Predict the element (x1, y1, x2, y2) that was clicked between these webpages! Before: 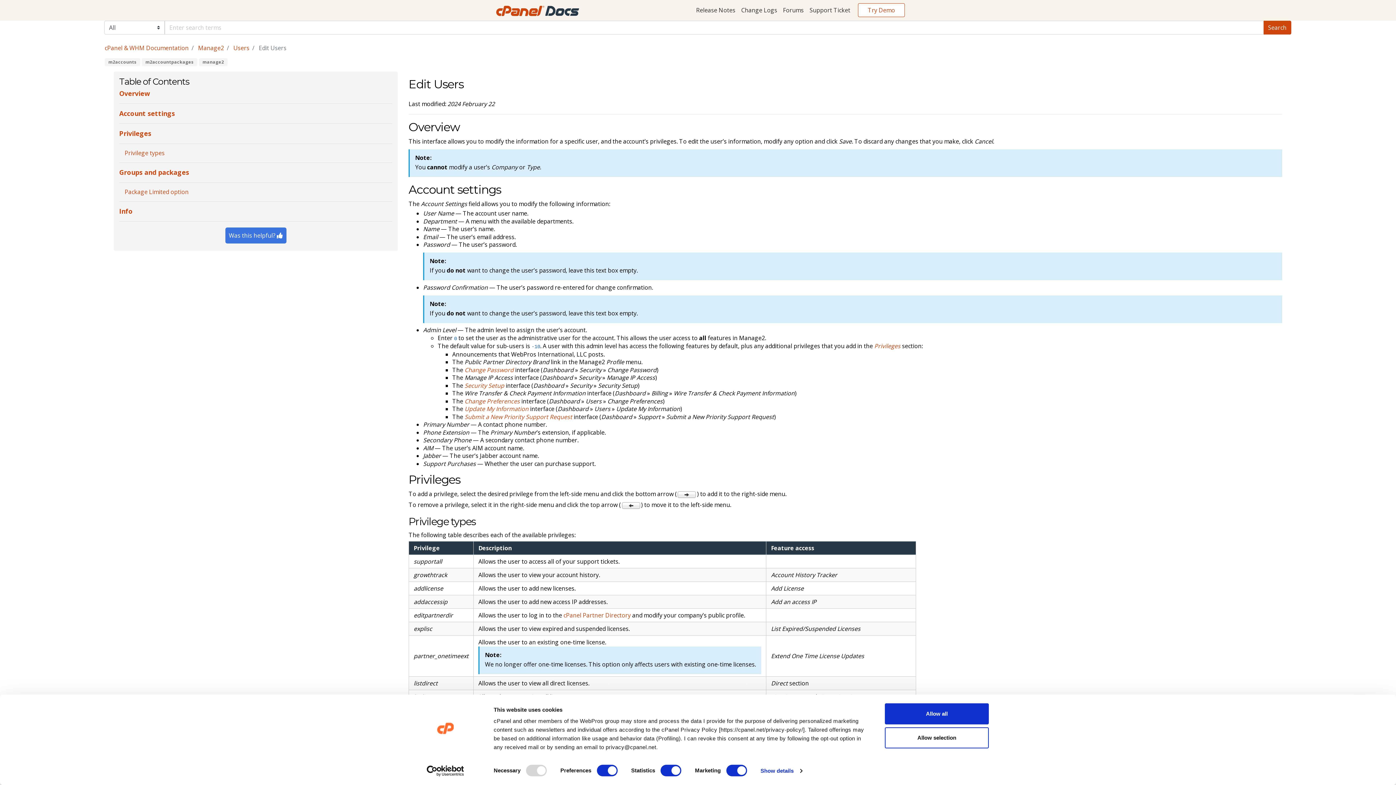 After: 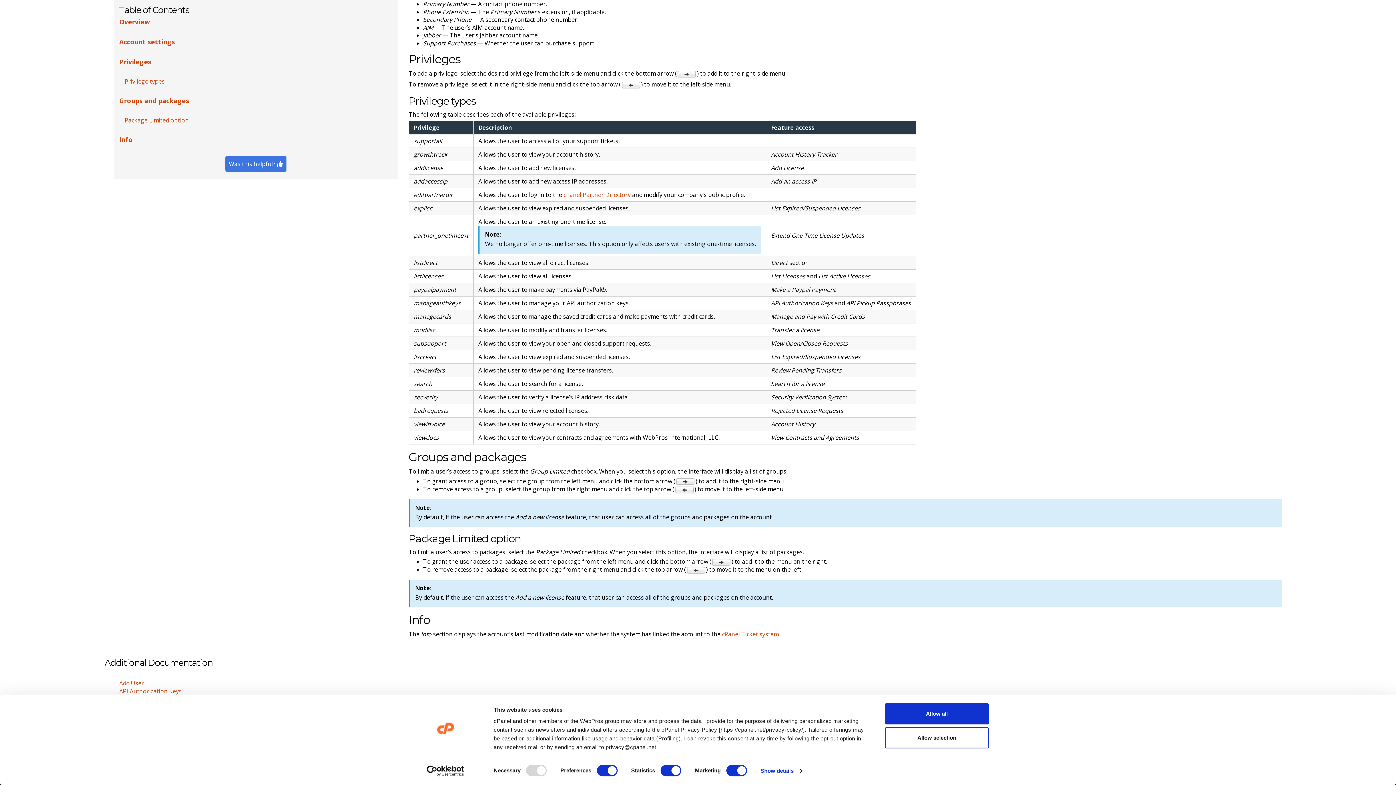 Action: bbox: (119, 167, 392, 177) label: Groups and packages